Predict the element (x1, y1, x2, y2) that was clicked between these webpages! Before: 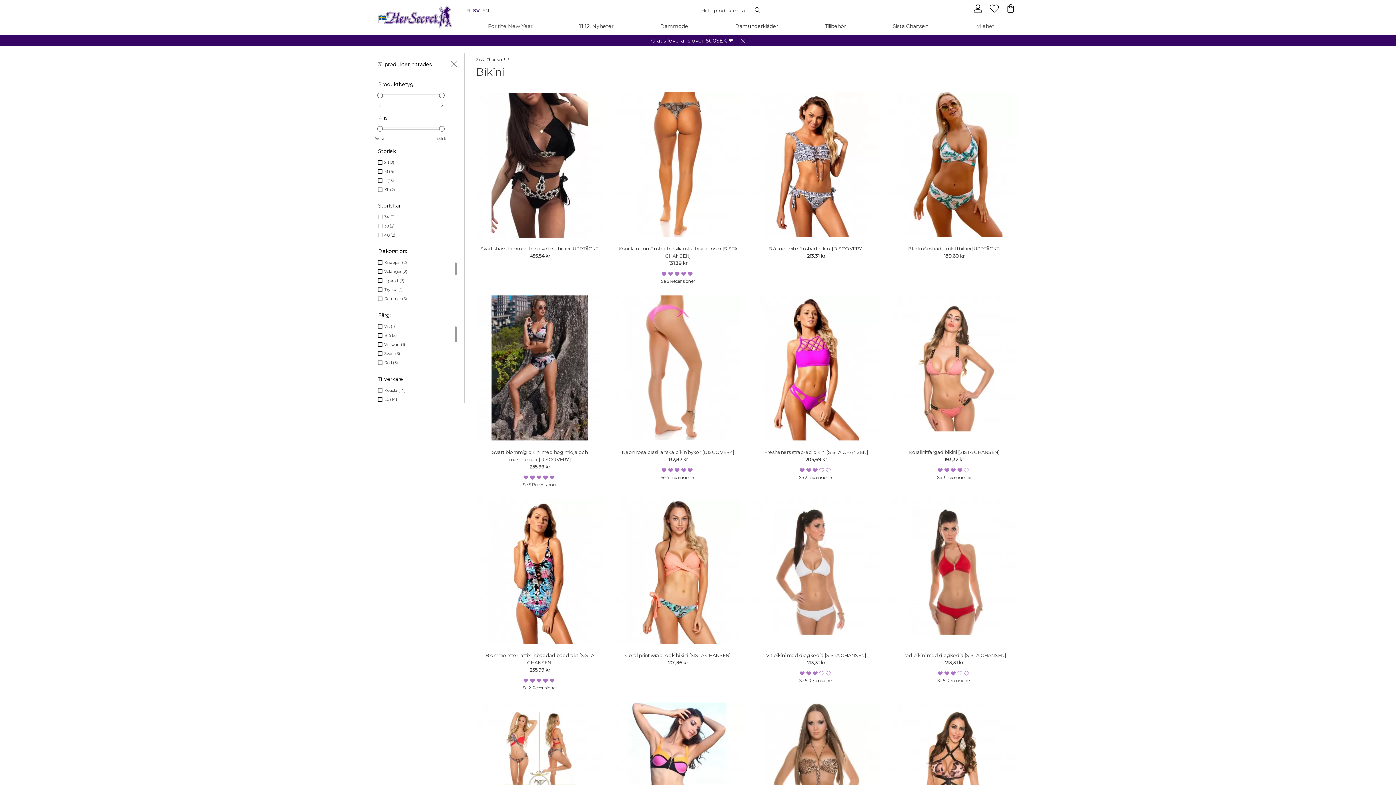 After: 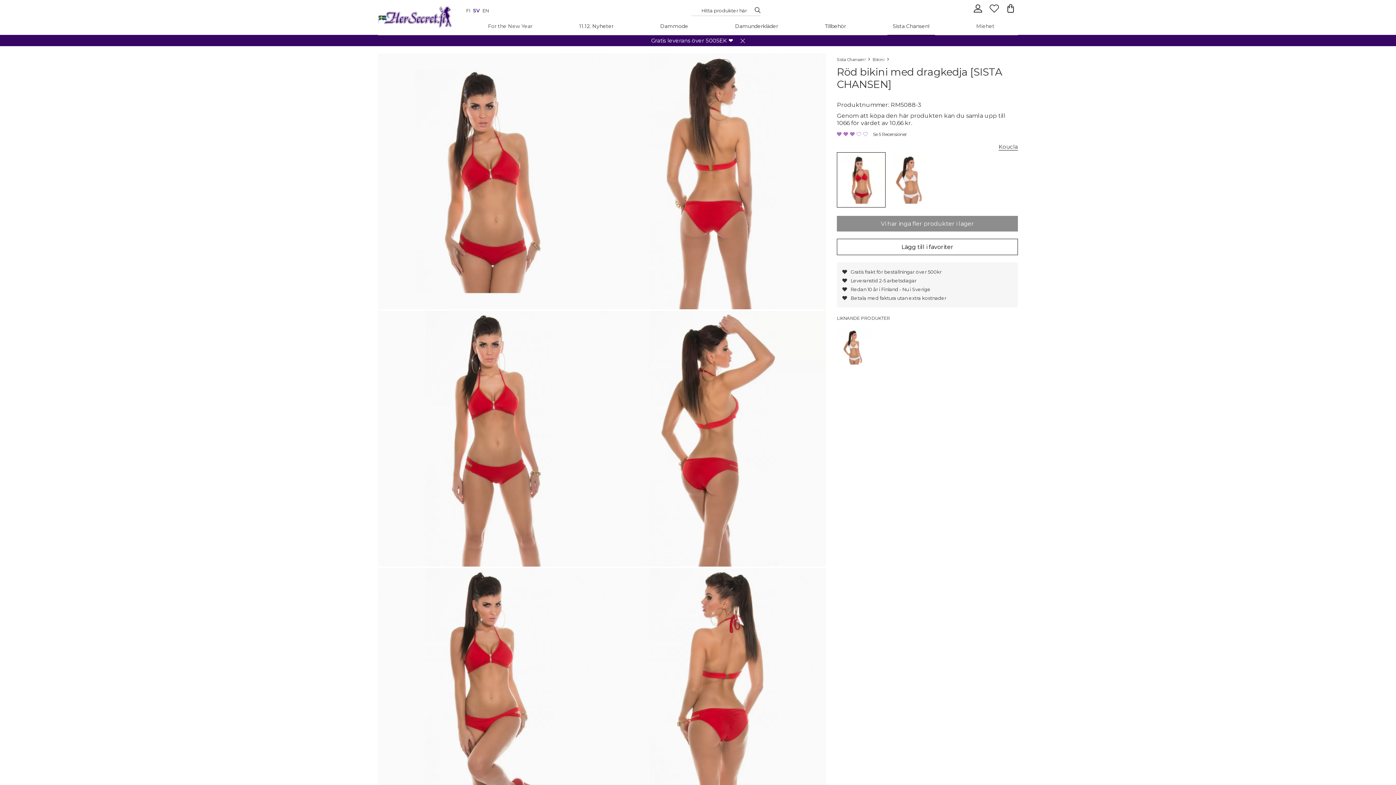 Action: bbox: (891, 496, 1017, 648)